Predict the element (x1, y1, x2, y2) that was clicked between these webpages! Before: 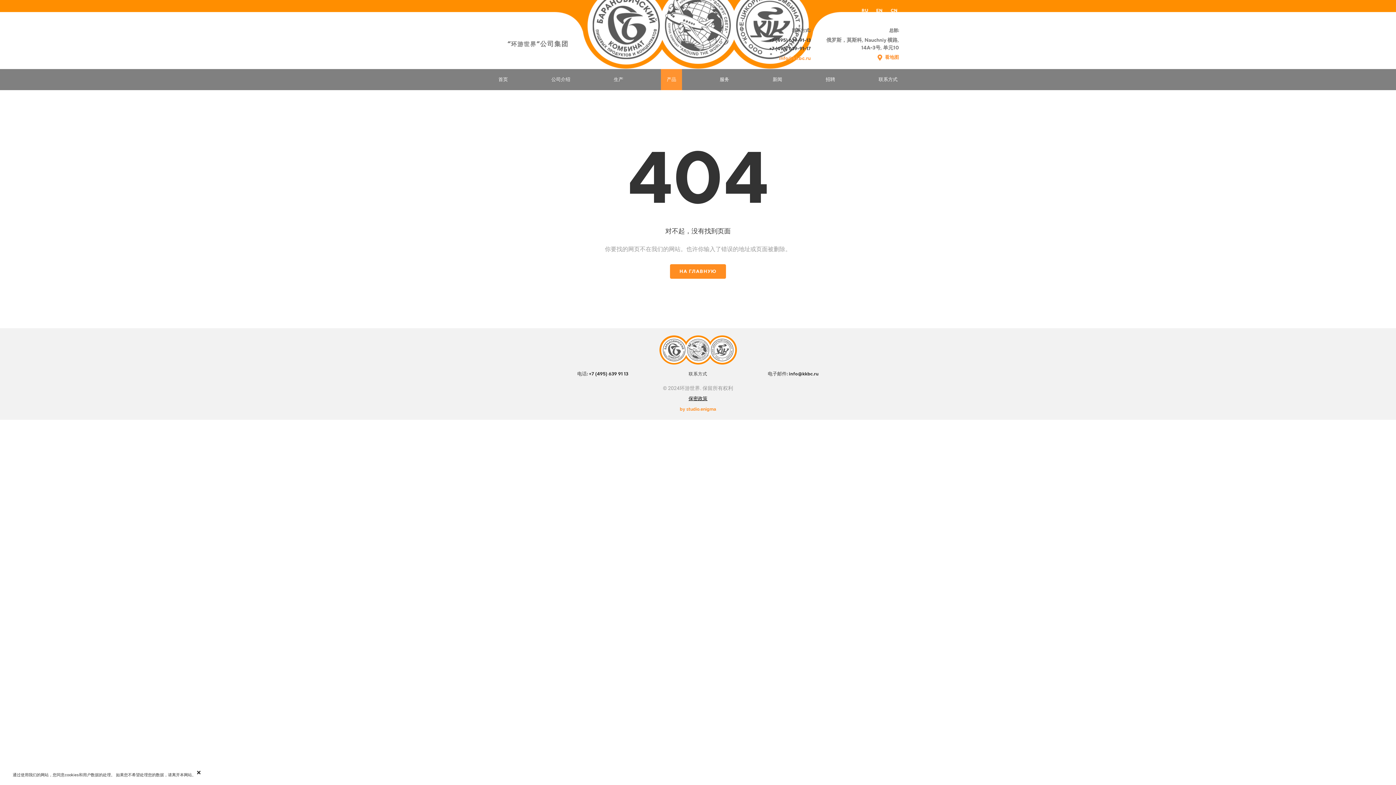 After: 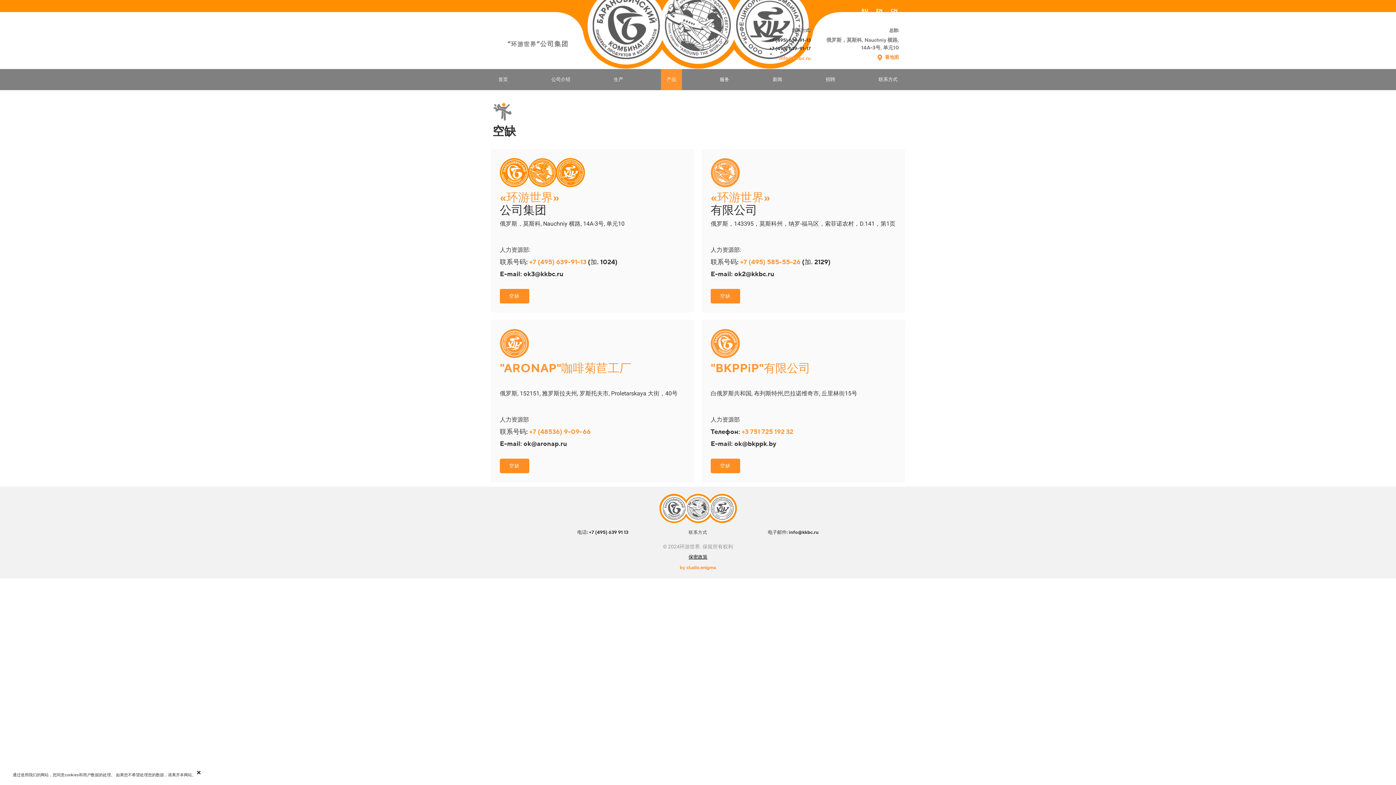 Action: label: 招聘 bbox: (820, 69, 841, 90)